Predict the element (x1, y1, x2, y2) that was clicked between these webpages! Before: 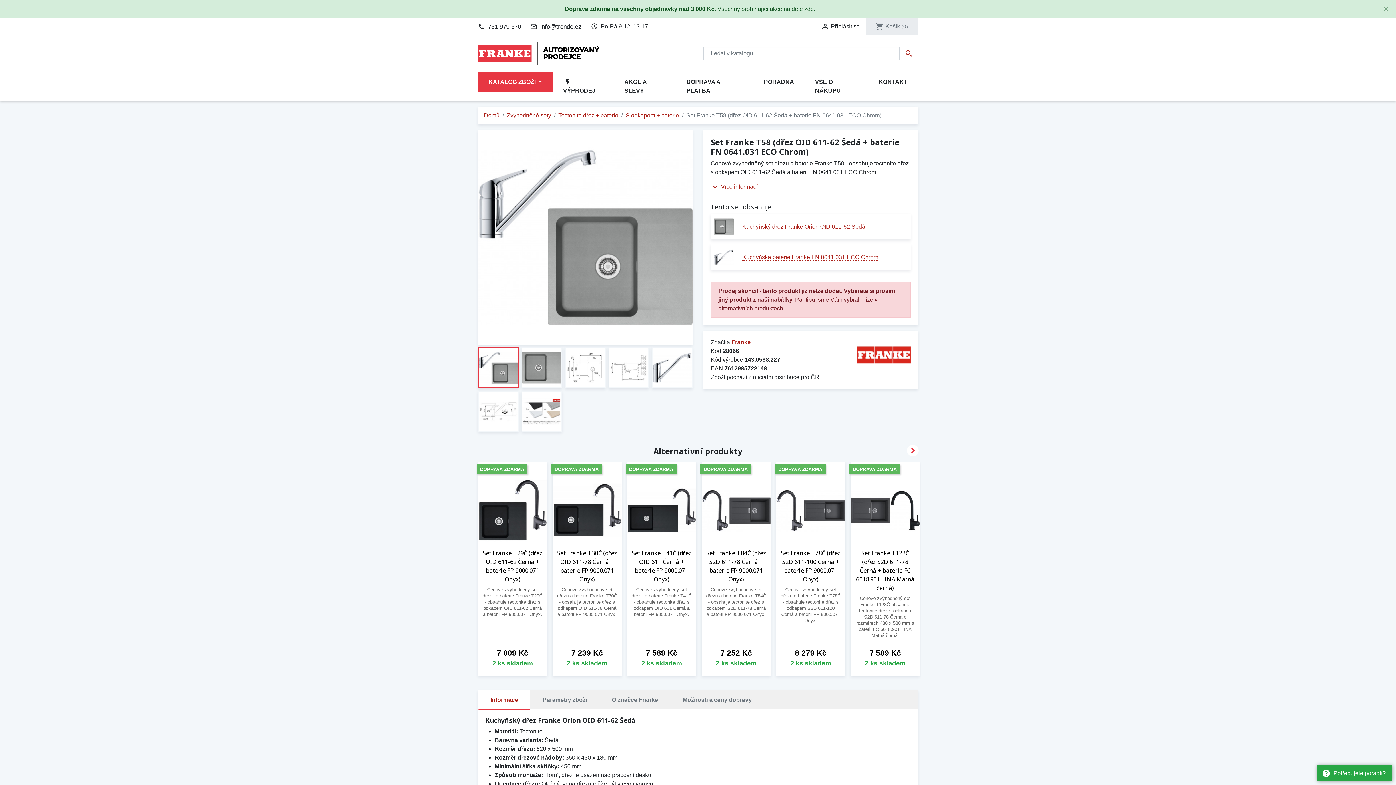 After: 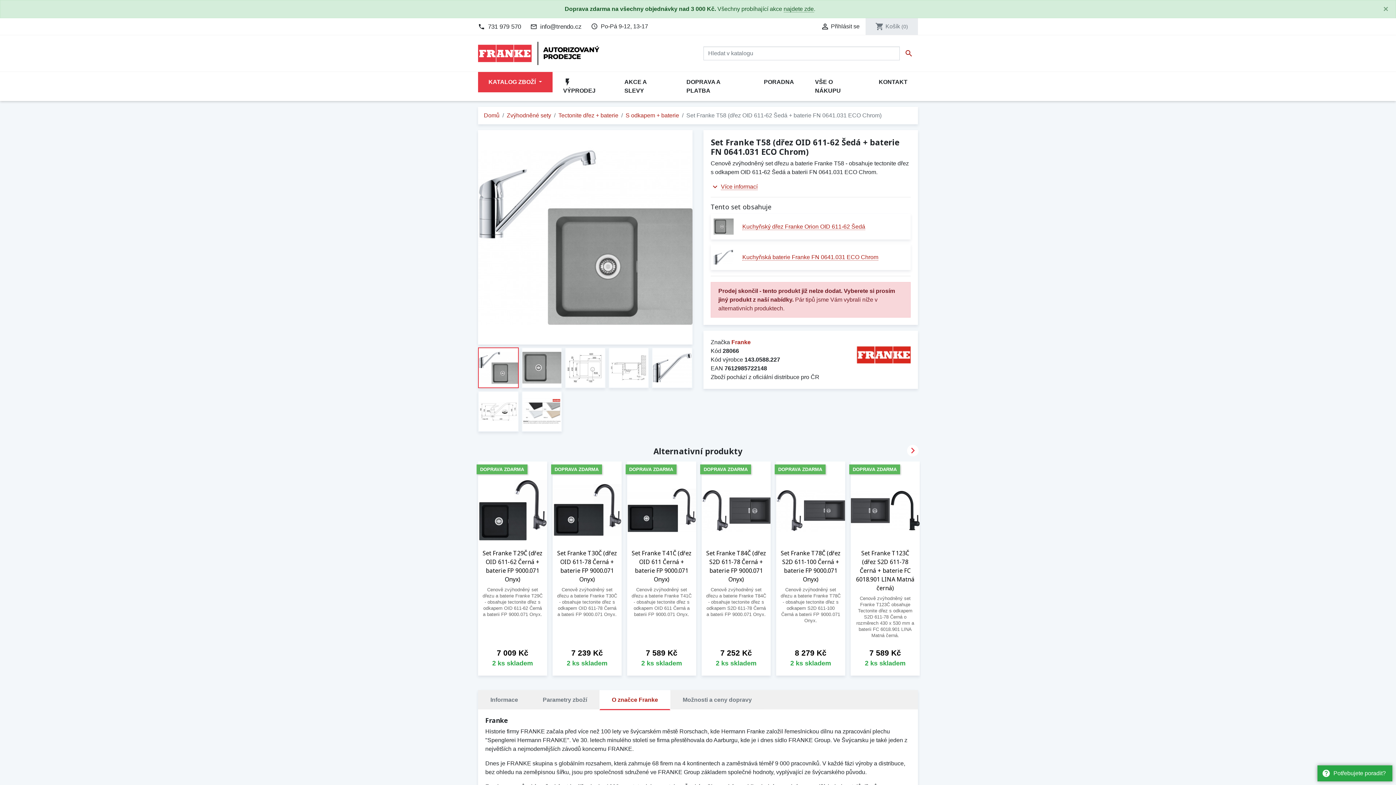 Action: bbox: (599, 690, 670, 710) label: O značce Franke